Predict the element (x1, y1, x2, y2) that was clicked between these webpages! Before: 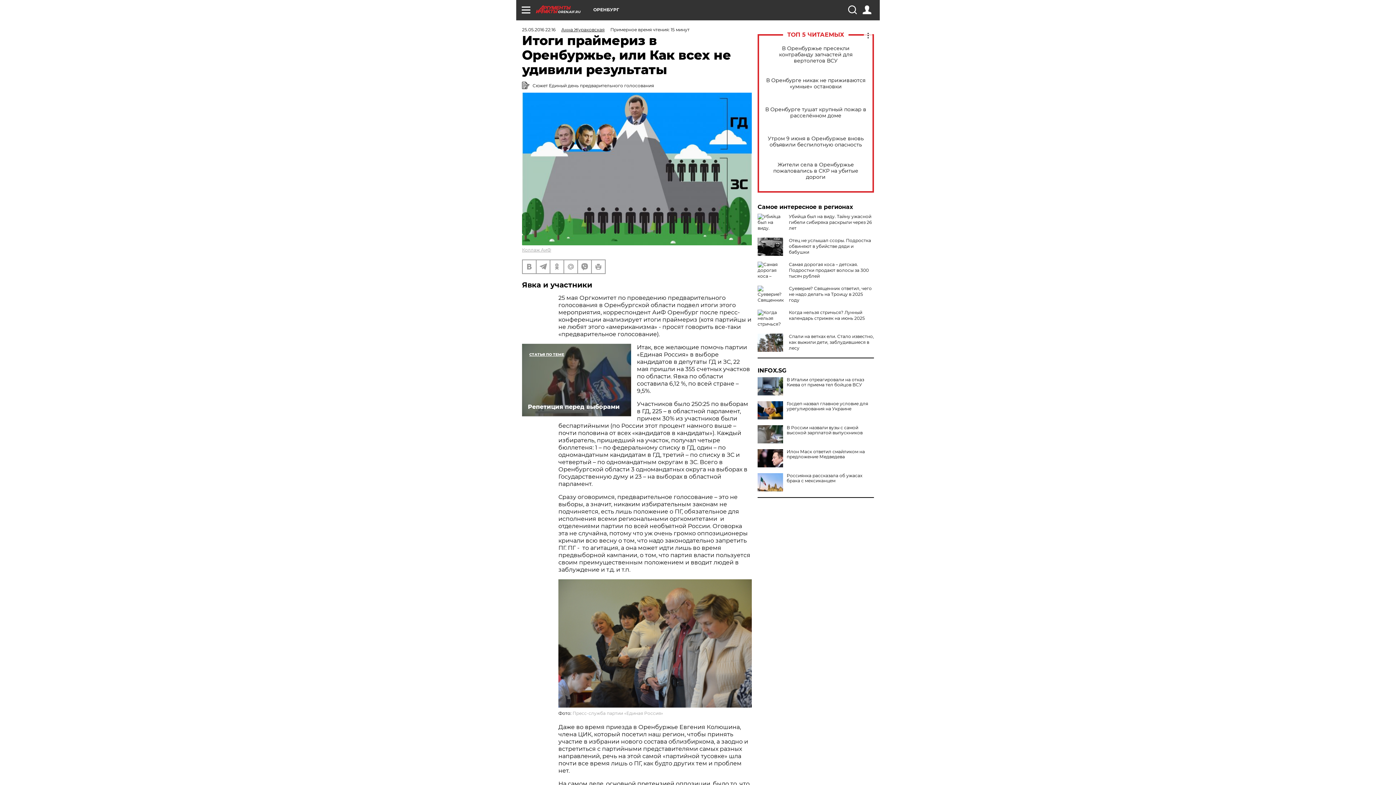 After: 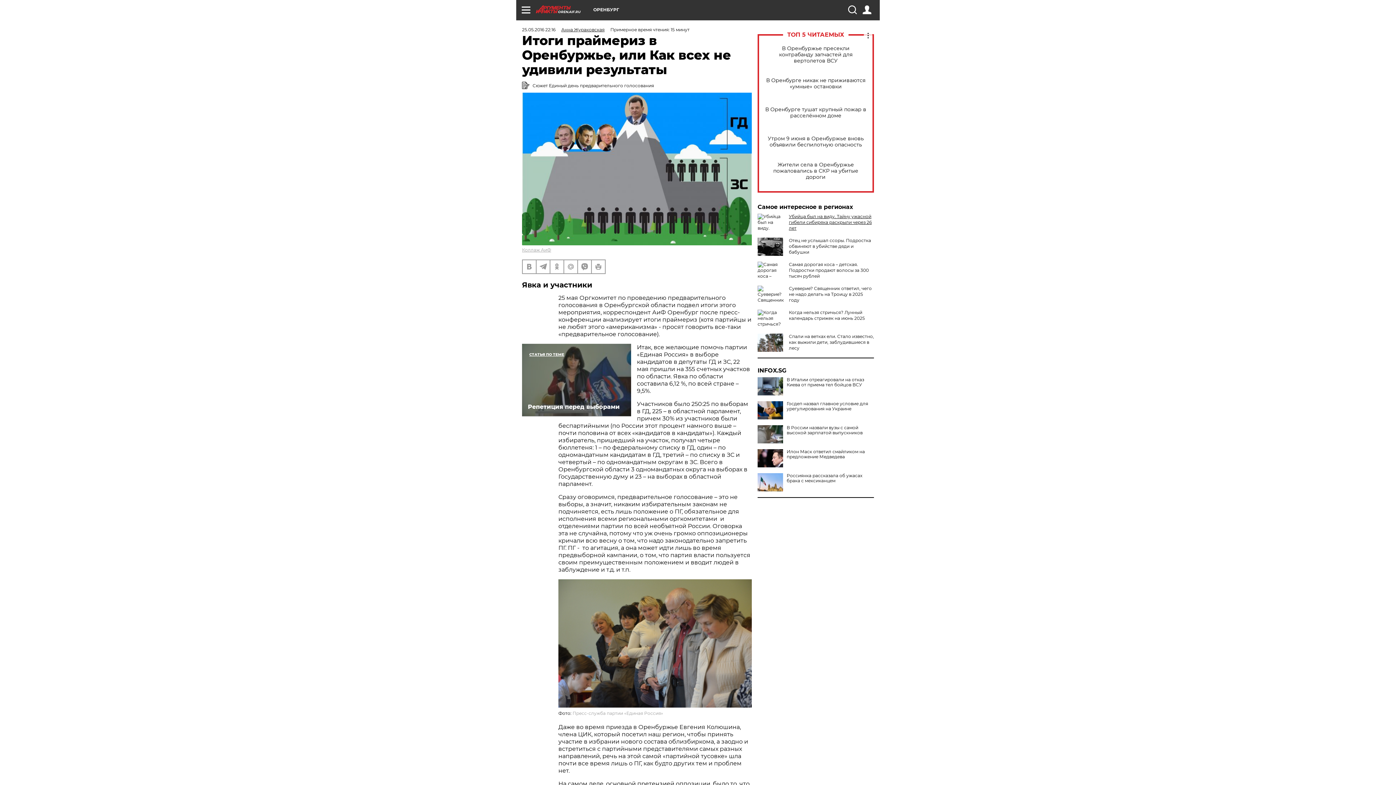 Action: bbox: (789, 213, 872, 230) label: Убийца был на виду. Тайну ужасной гибели сибиряка раскрыли через 26 лет